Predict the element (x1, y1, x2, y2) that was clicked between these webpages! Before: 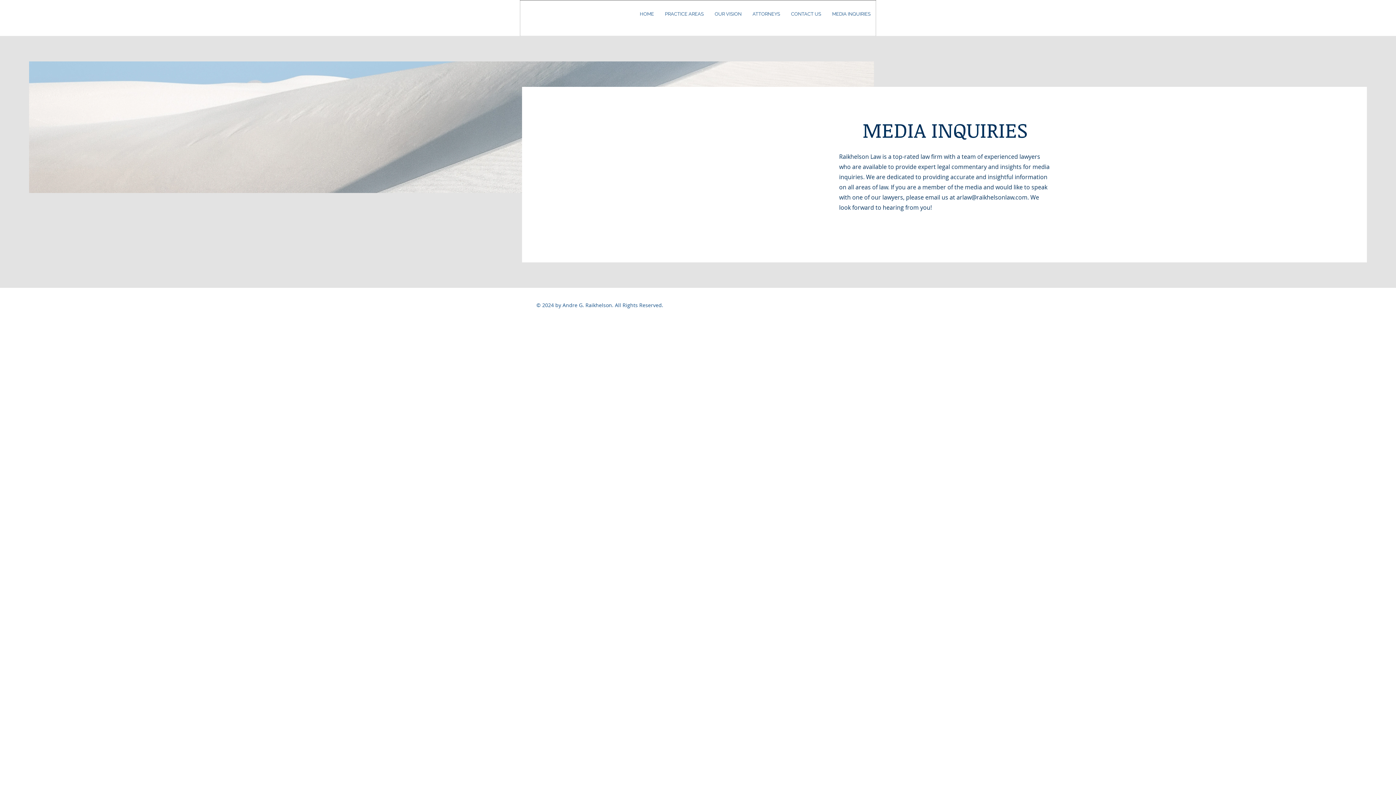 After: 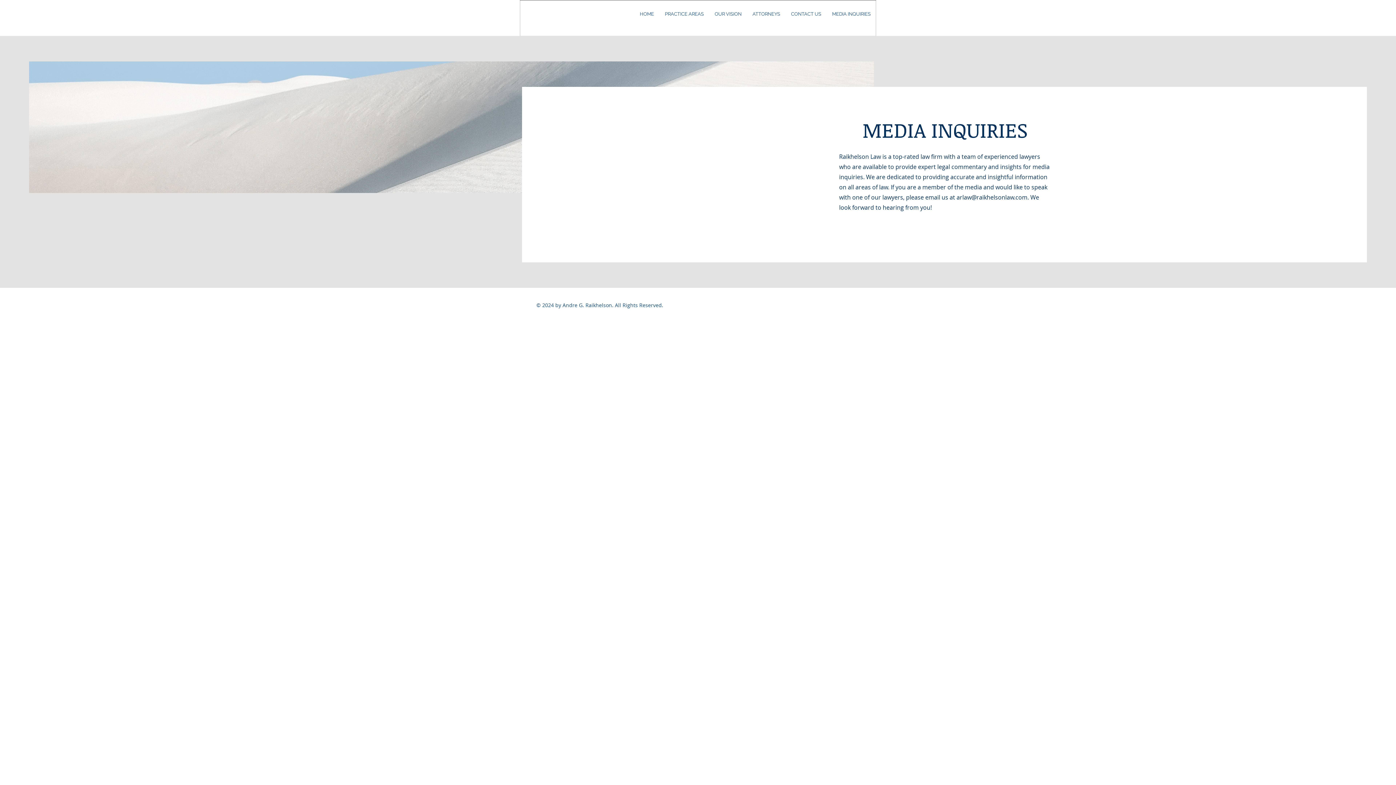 Action: label: MEDIA INQUIRIES bbox: (826, 8, 876, 19)